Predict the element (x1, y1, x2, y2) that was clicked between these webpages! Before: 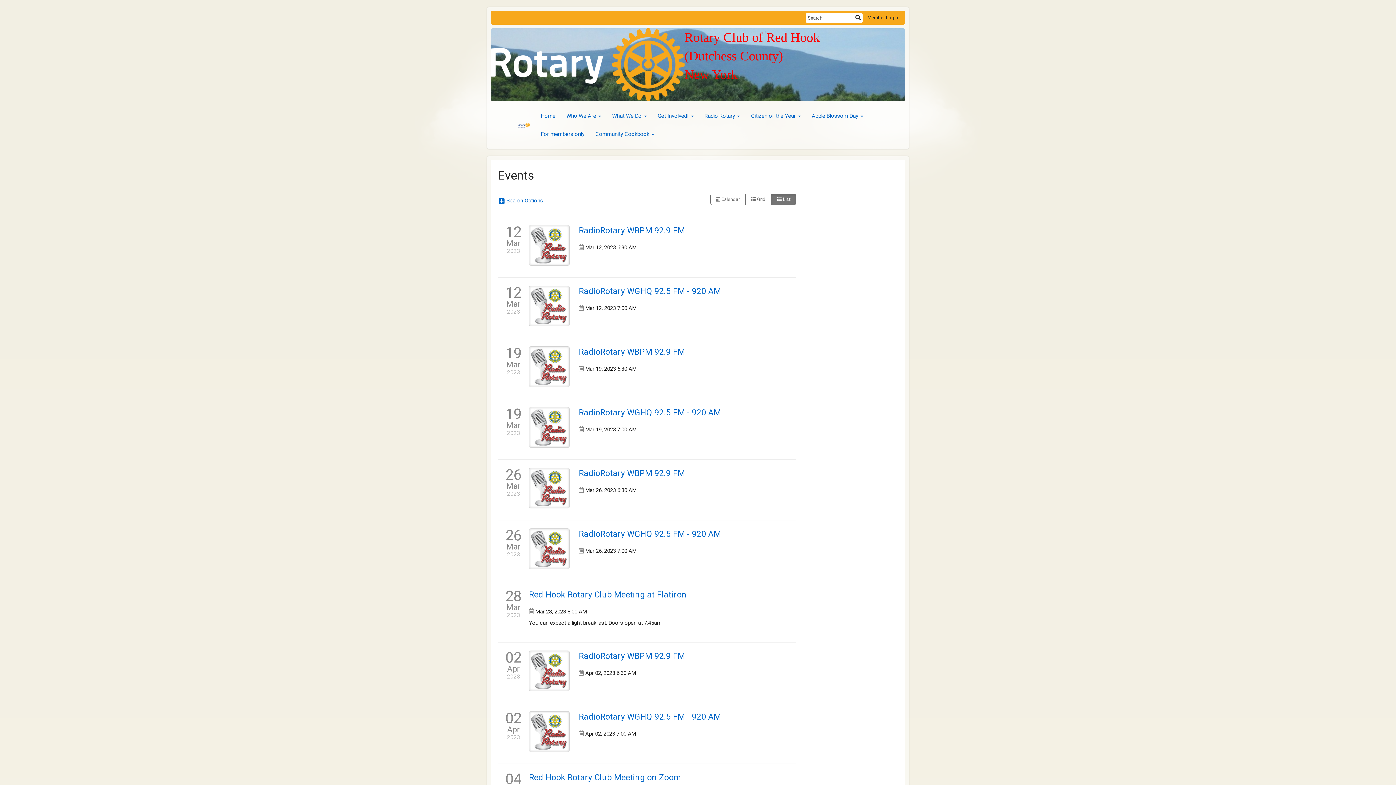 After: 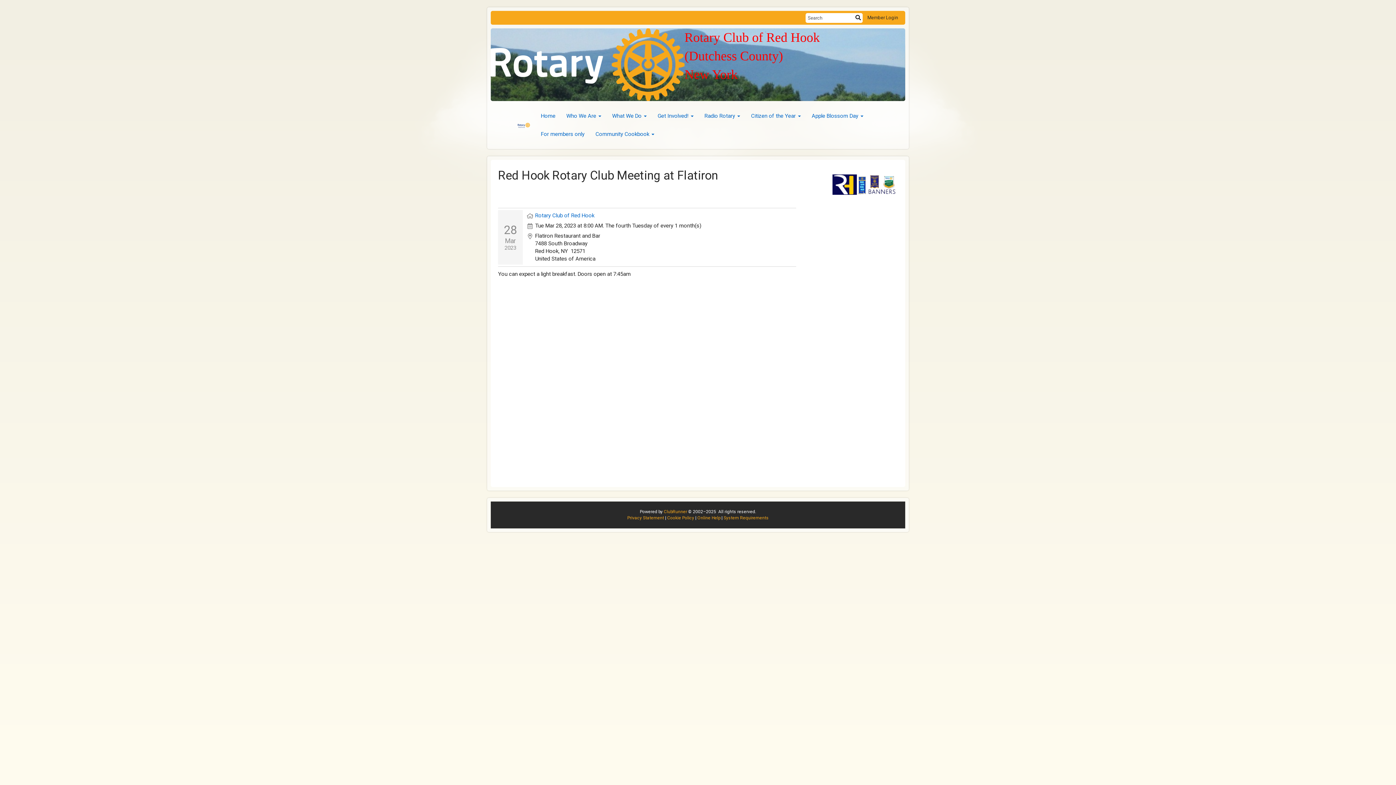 Action: label: Red Hook Rotary Club Meeting at Flatiron bbox: (529, 590, 686, 600)